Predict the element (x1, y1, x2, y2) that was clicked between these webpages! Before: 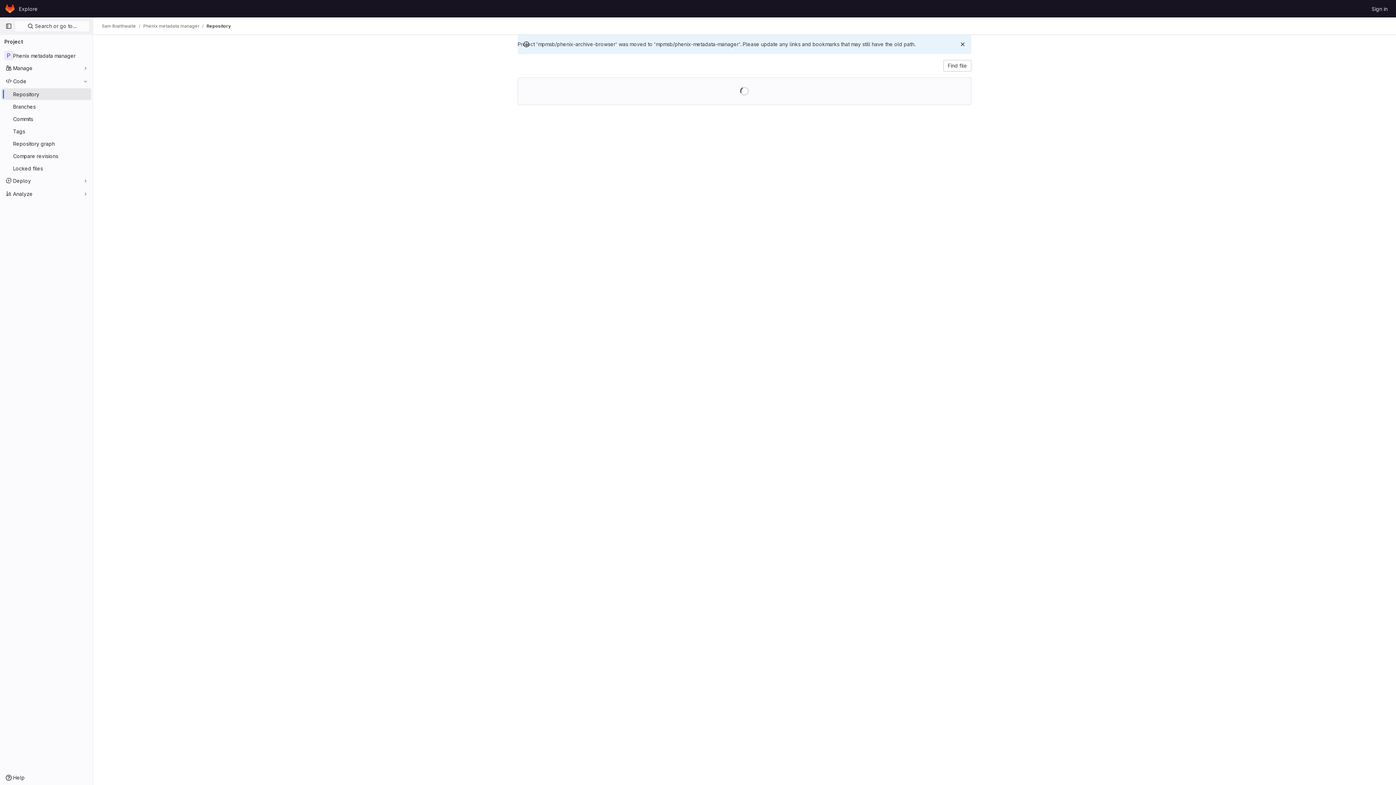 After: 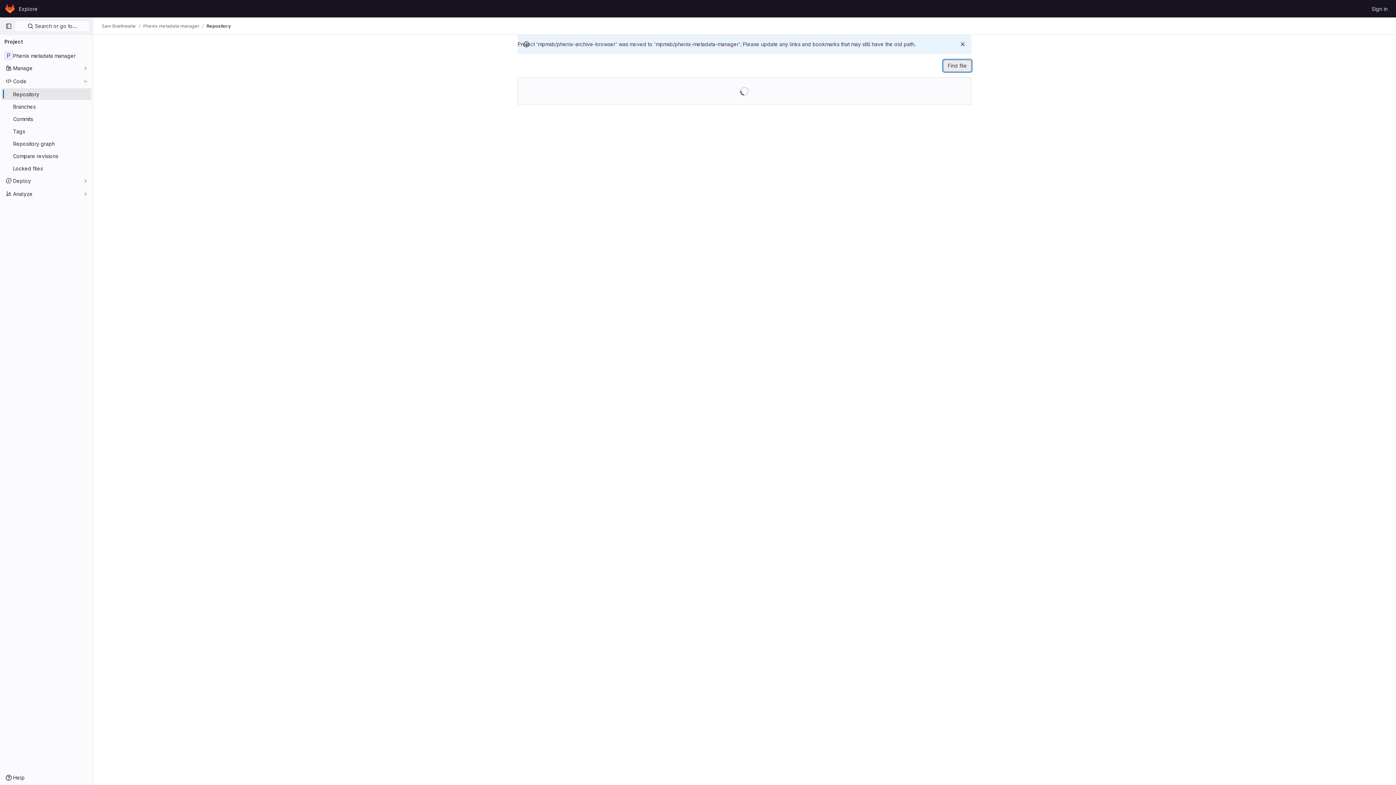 Action: bbox: (943, 60, 971, 71) label: Find file